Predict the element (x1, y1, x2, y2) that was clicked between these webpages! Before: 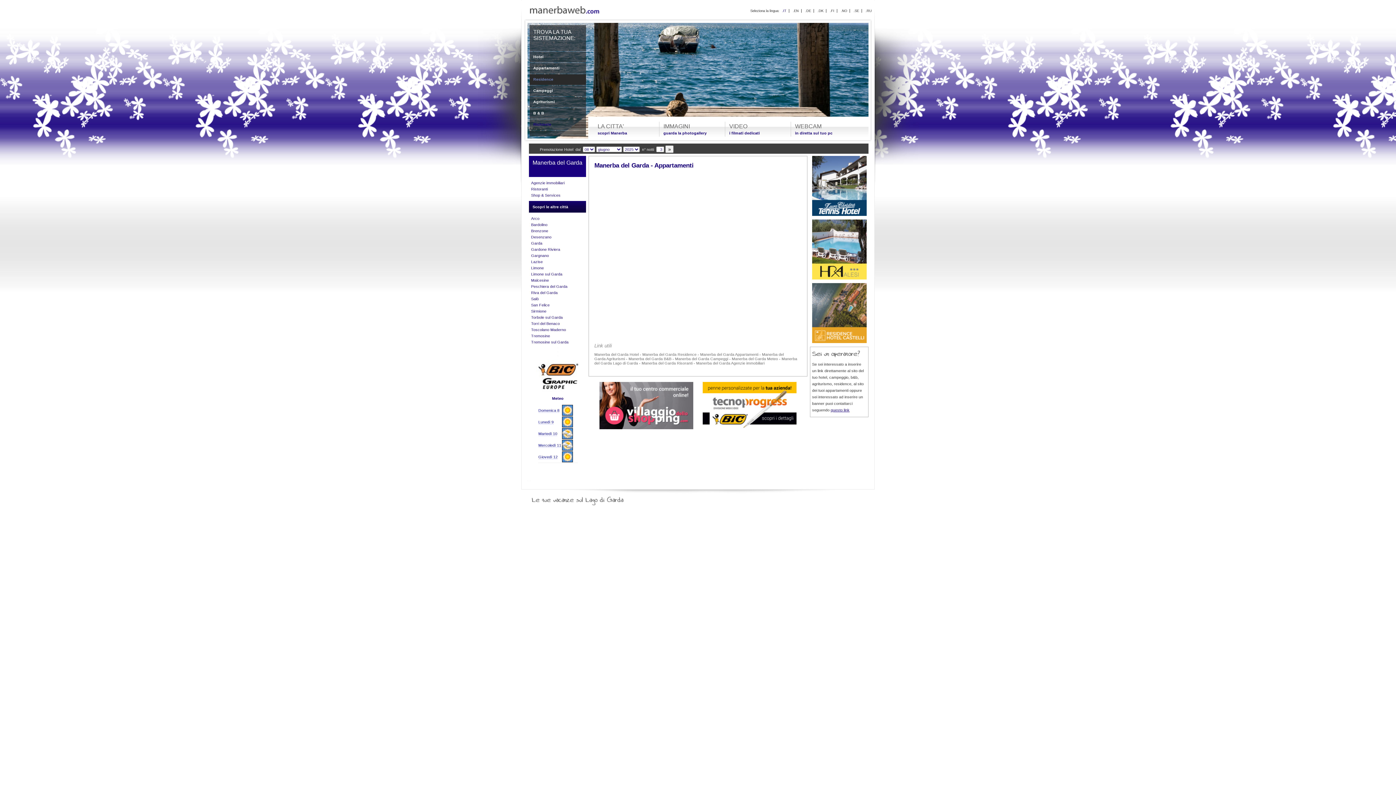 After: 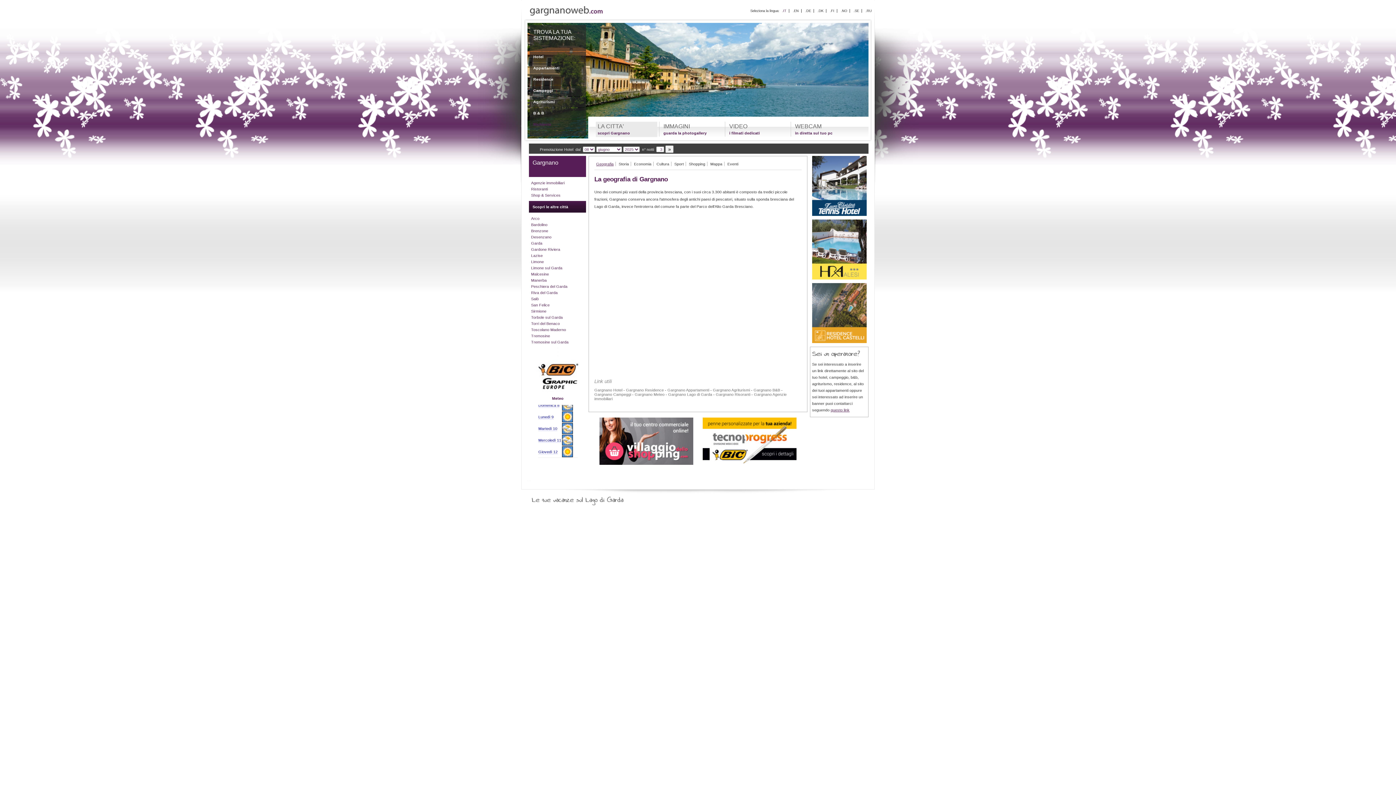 Action: label: Gargnano bbox: (531, 253, 549, 257)